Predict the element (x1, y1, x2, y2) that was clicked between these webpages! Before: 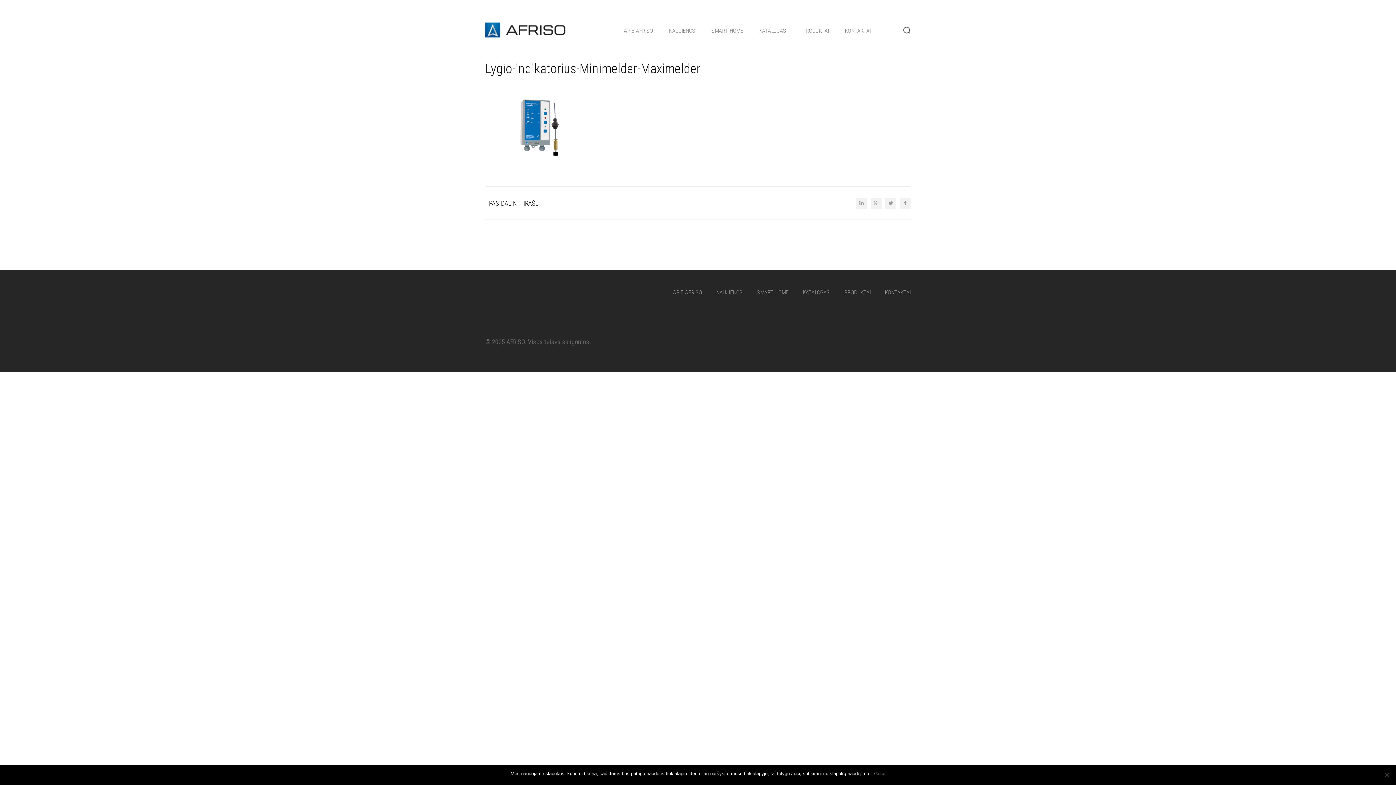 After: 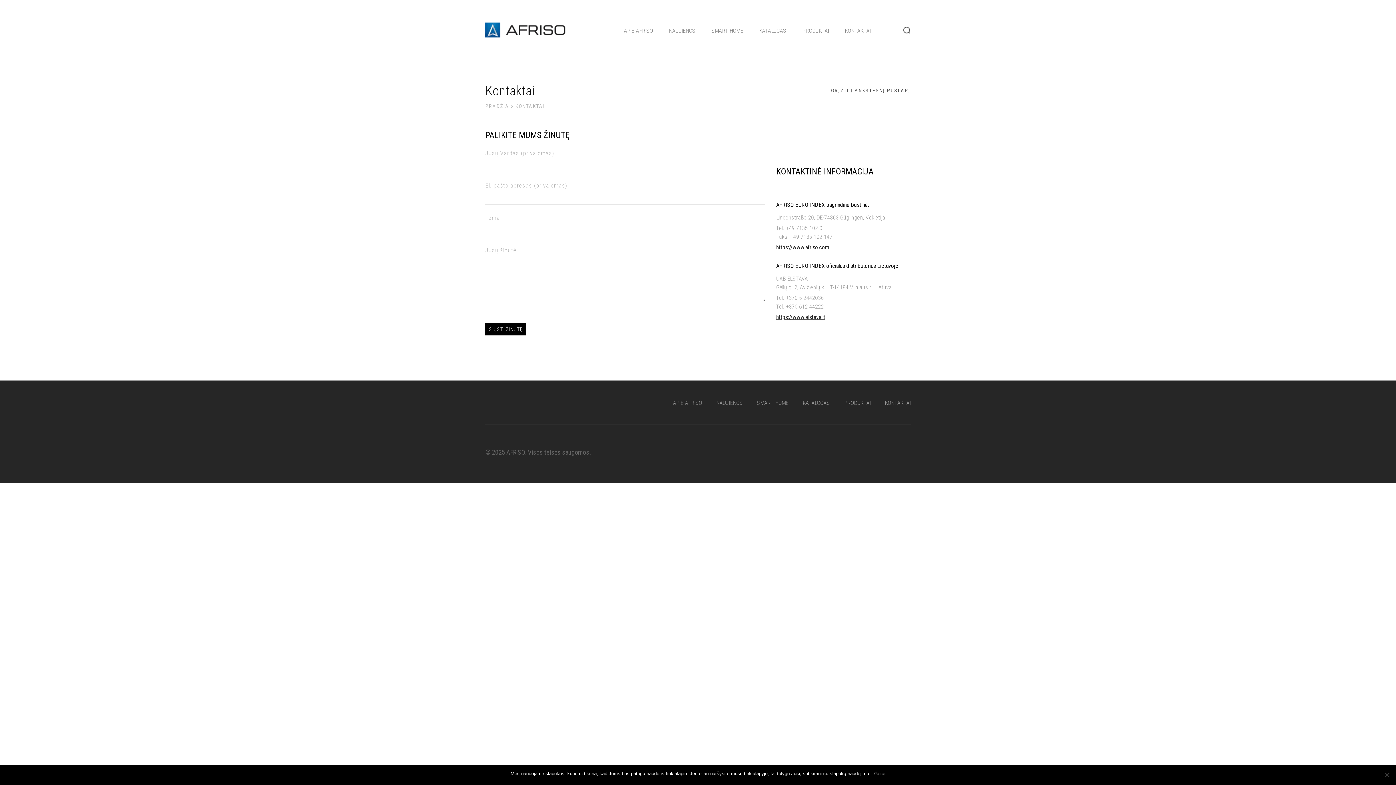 Action: label: KONTAKTAI bbox: (885, 283, 910, 301)